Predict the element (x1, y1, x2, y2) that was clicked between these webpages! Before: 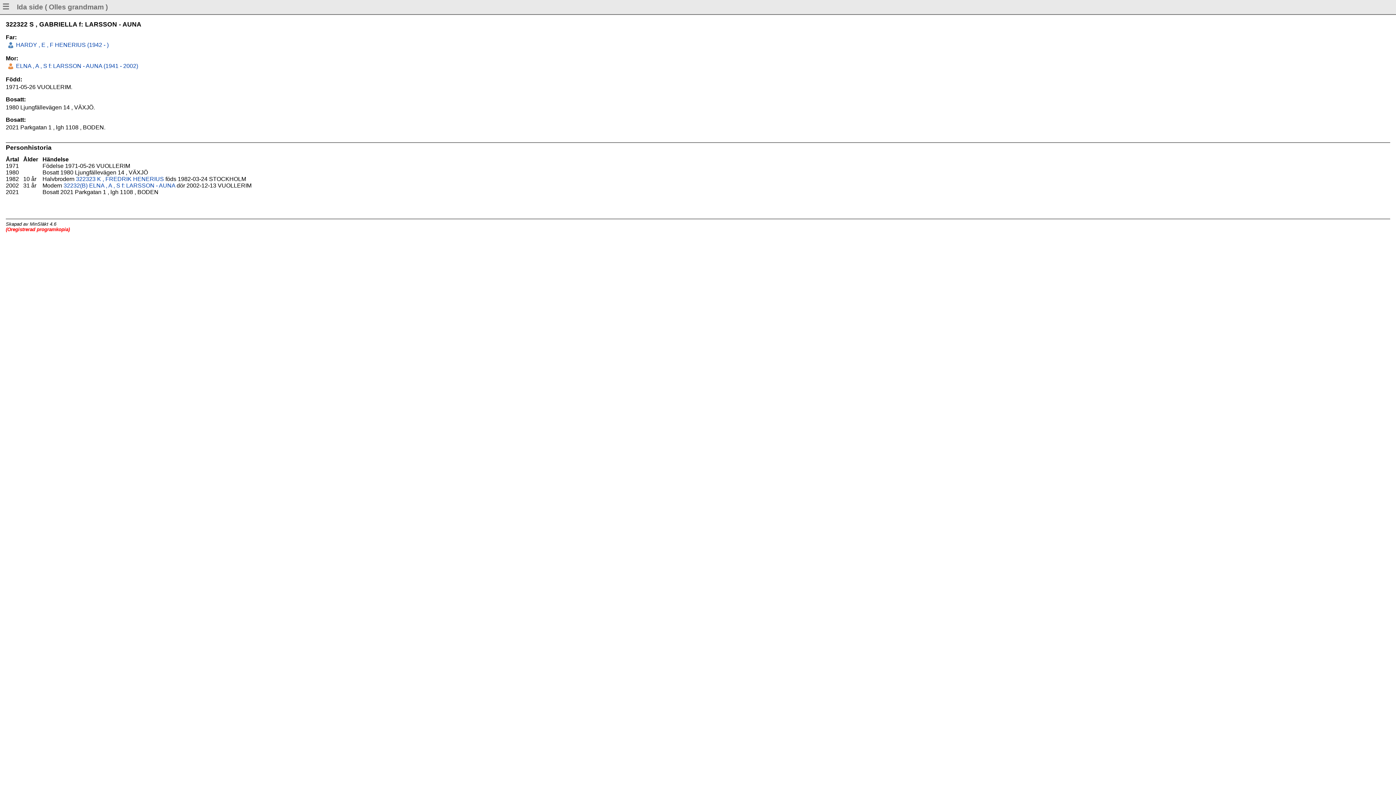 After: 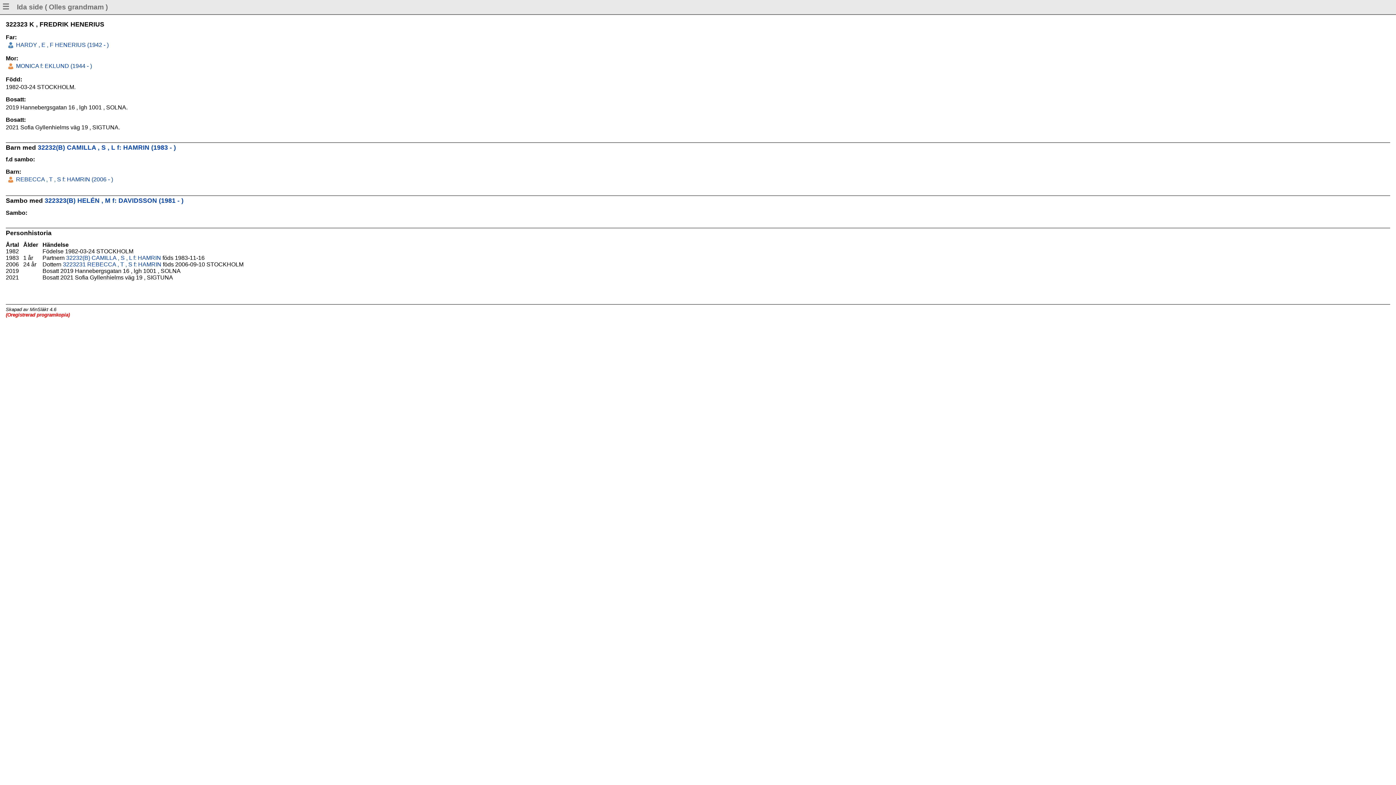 Action: bbox: (76, 176, 164, 182) label: 322323 K , FREDRIK HENERIUS